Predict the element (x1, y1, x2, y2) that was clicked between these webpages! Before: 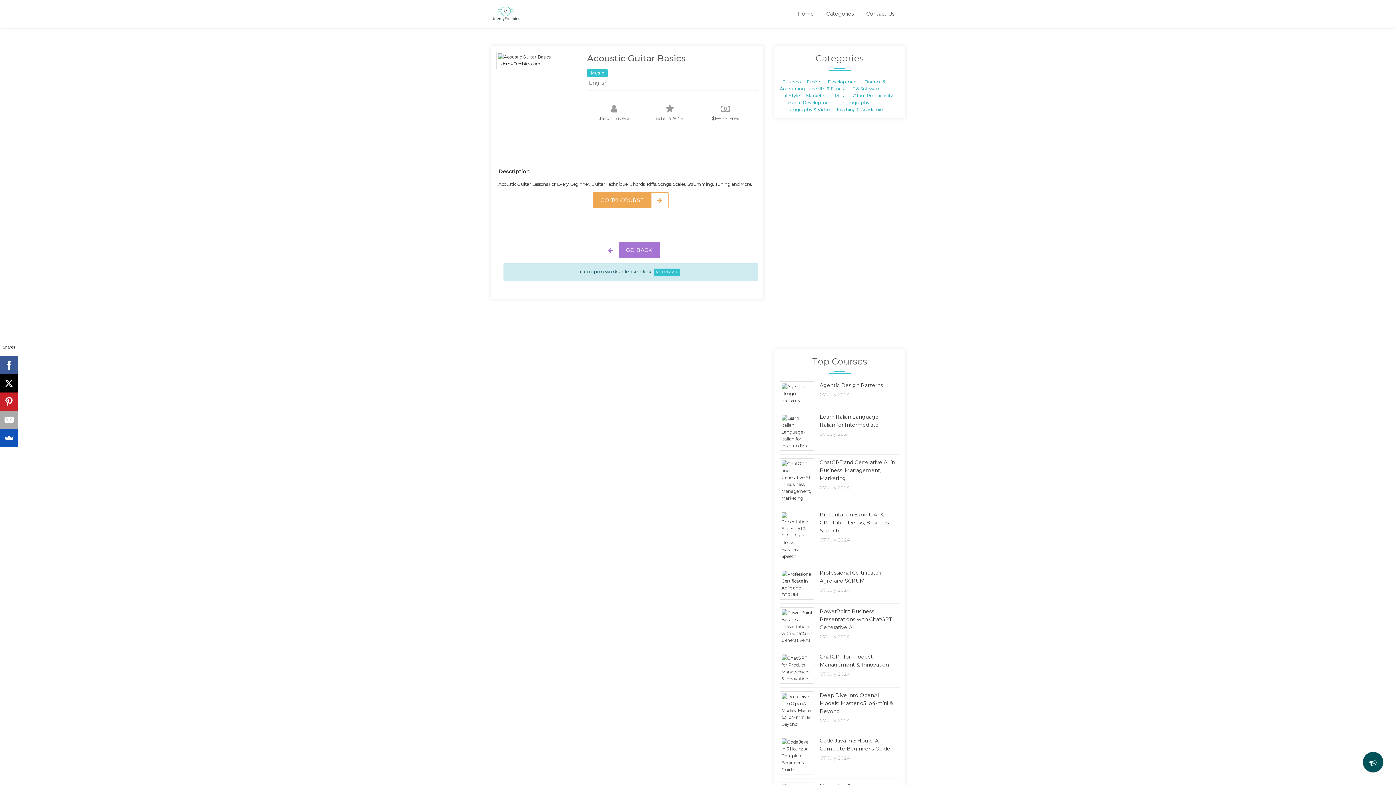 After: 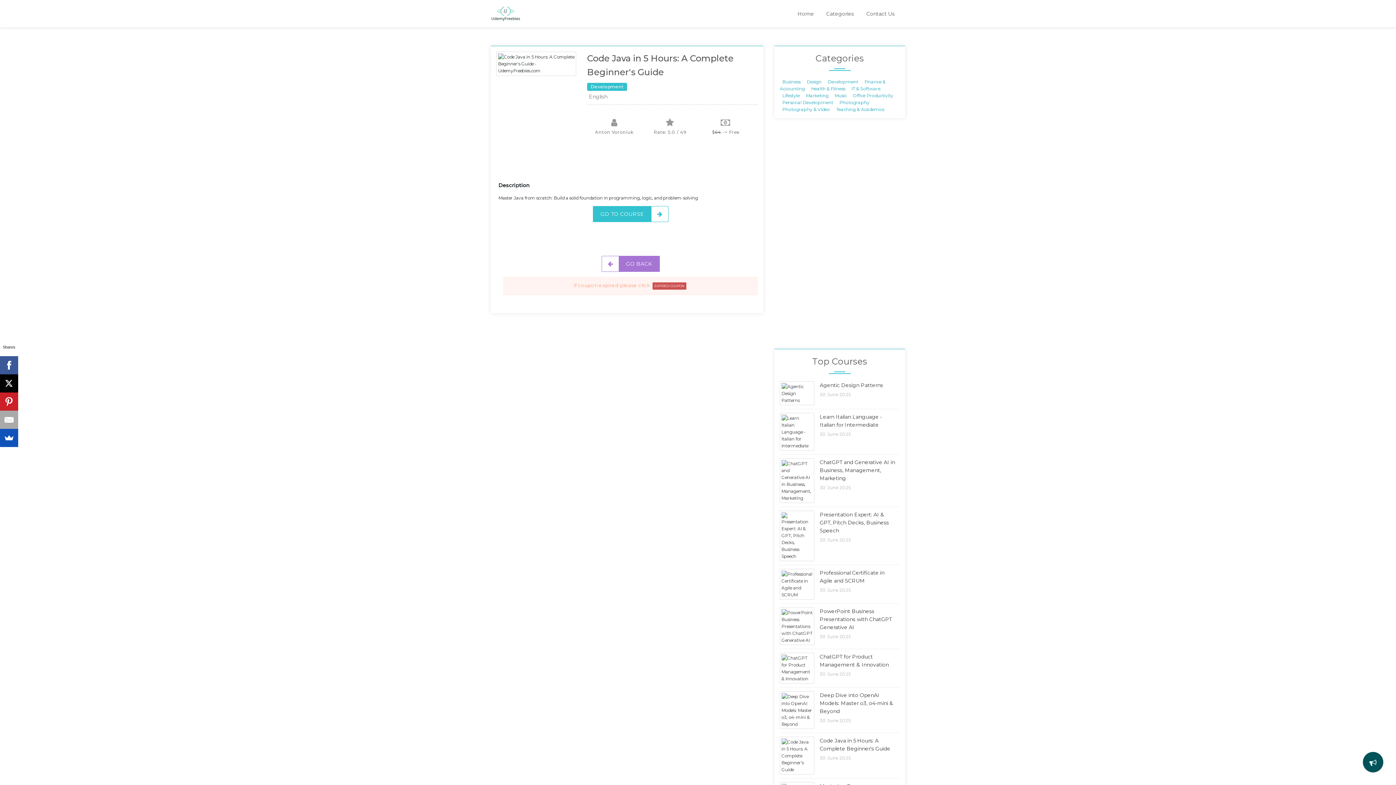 Action: bbox: (780, 737, 900, 778) label: Code Java in 5 Hours: A Complete Beginner's Guide

07 July 2024